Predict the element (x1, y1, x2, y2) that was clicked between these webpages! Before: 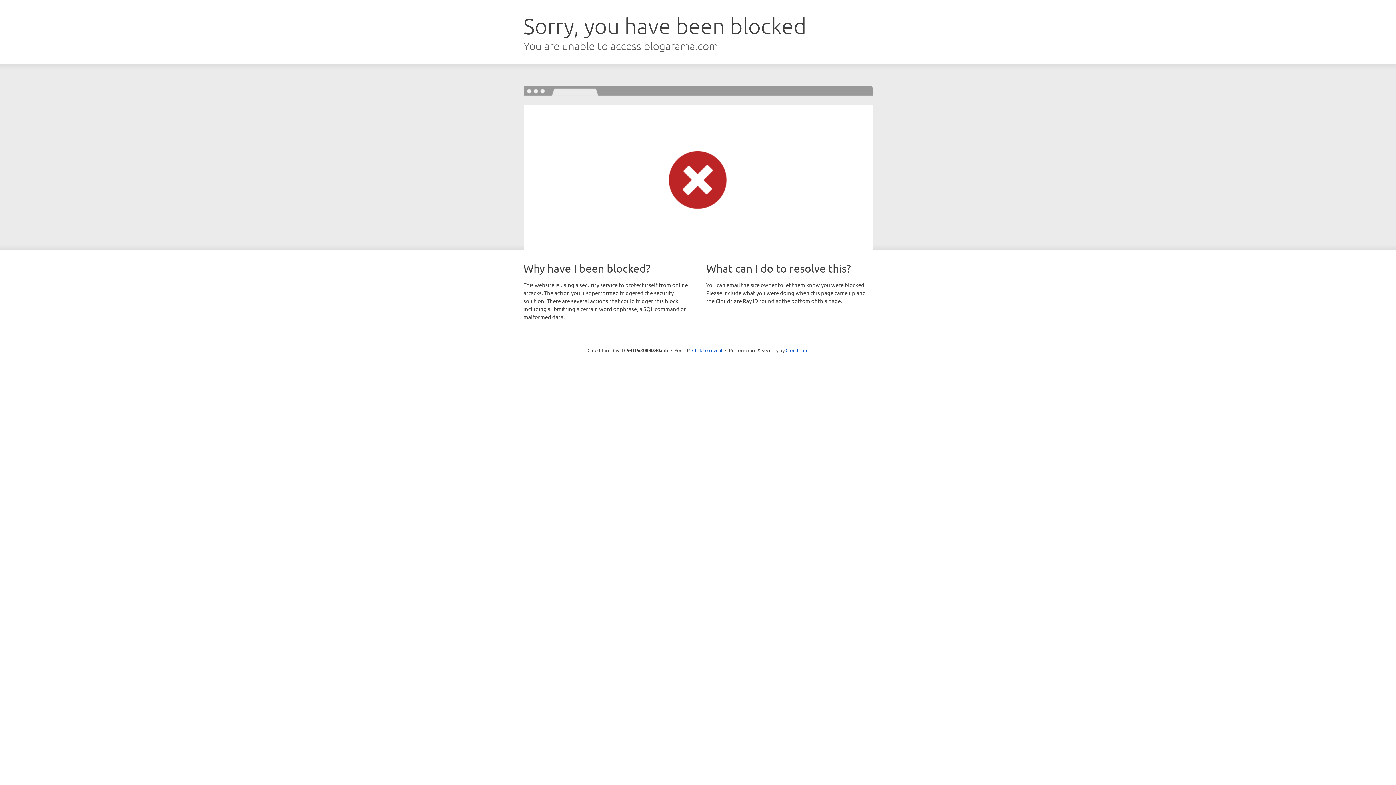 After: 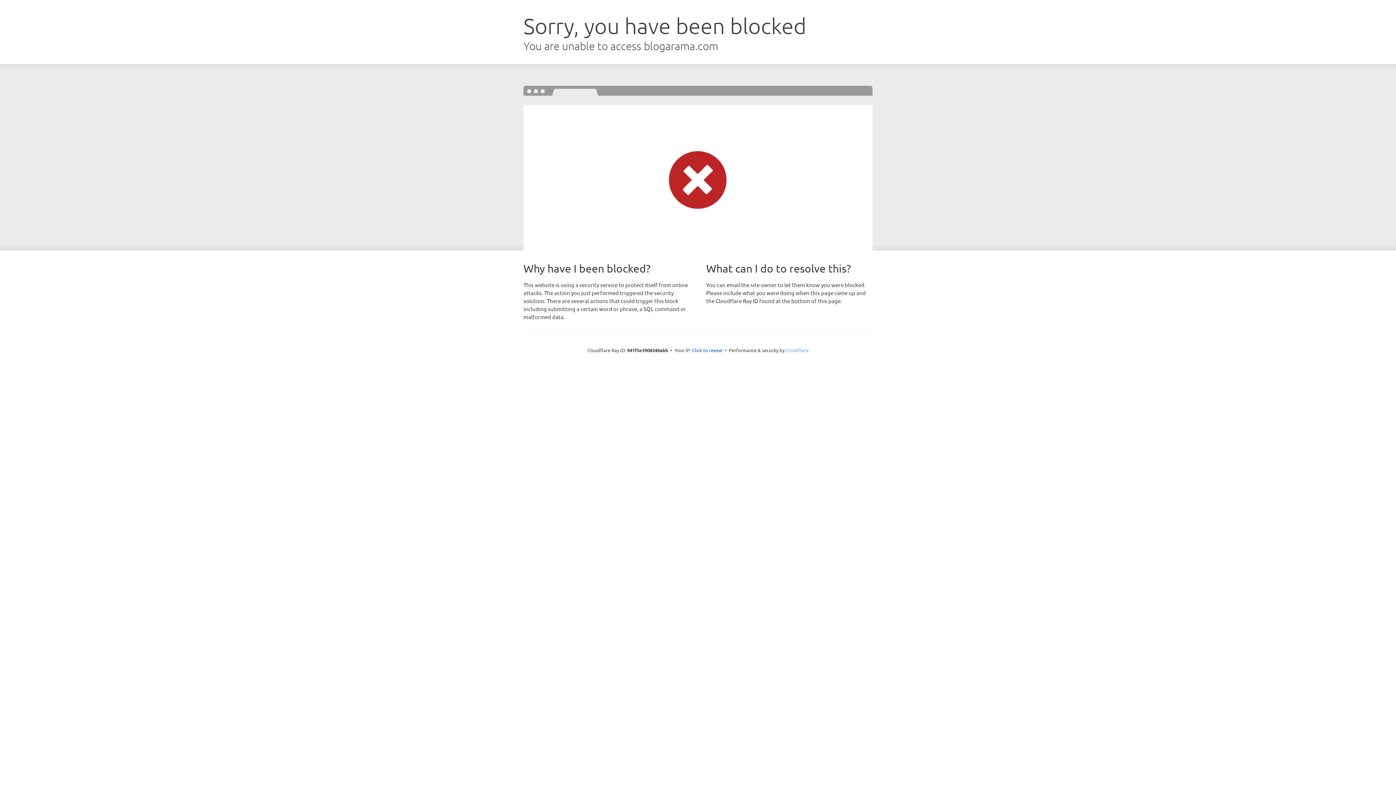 Action: label: Cloudflare bbox: (785, 347, 808, 353)